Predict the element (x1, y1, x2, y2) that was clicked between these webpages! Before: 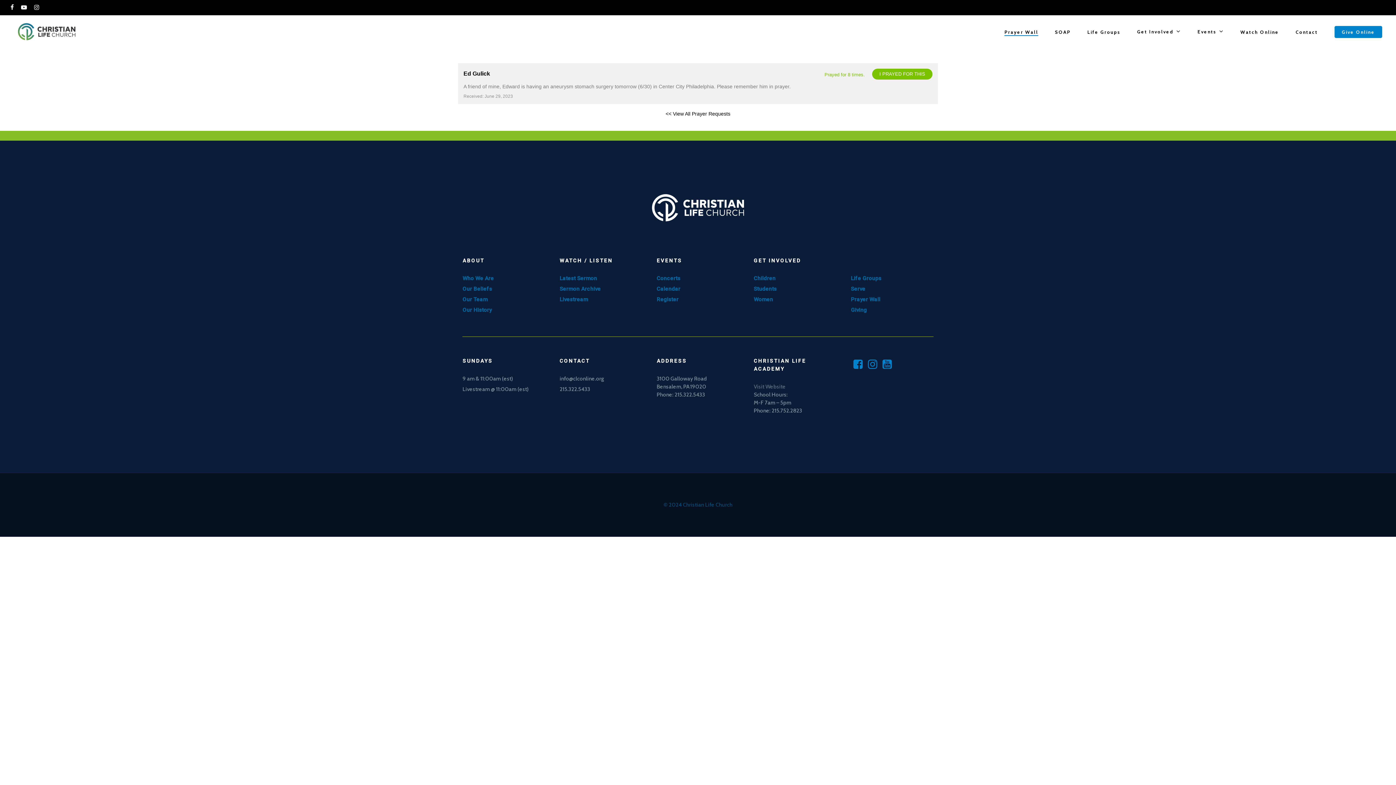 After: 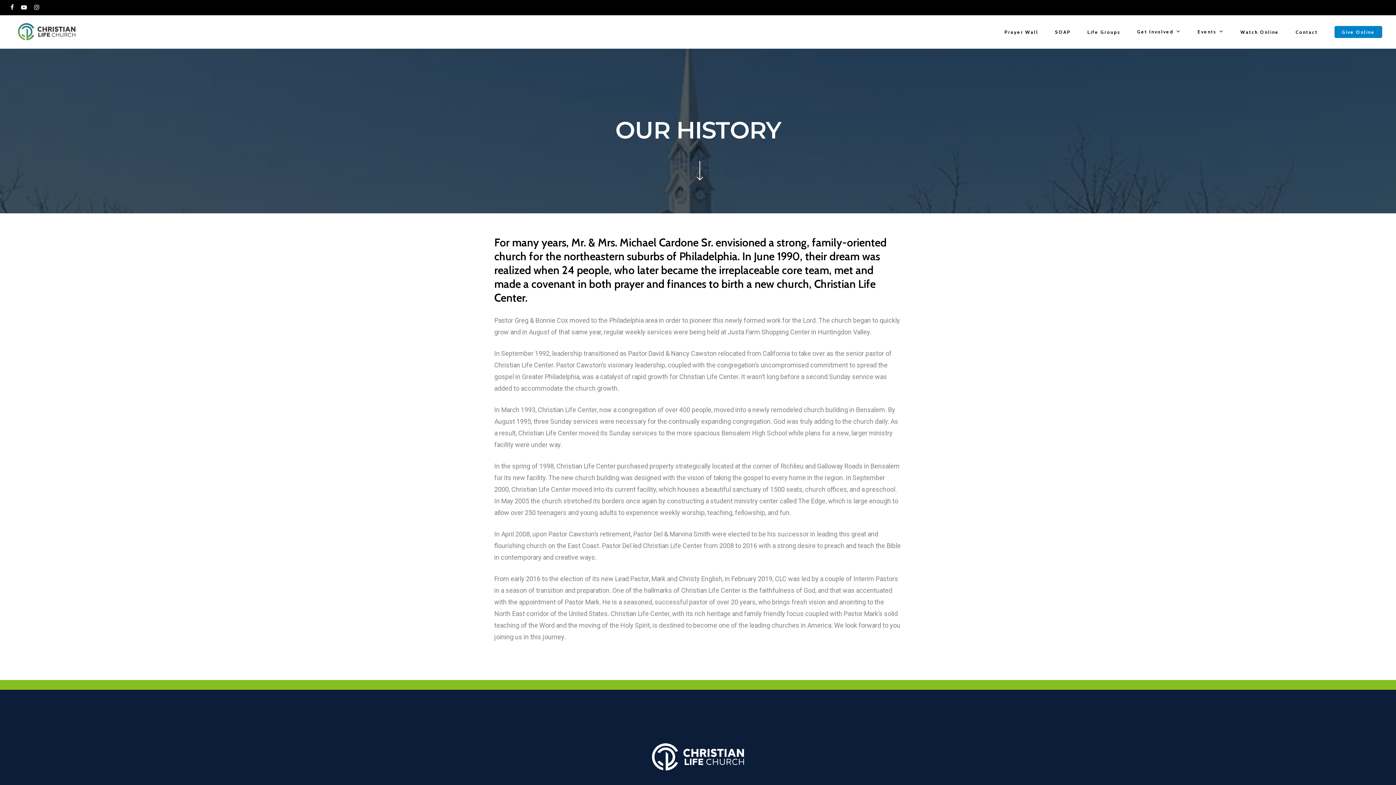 Action: label: Our History bbox: (462, 306, 491, 313)